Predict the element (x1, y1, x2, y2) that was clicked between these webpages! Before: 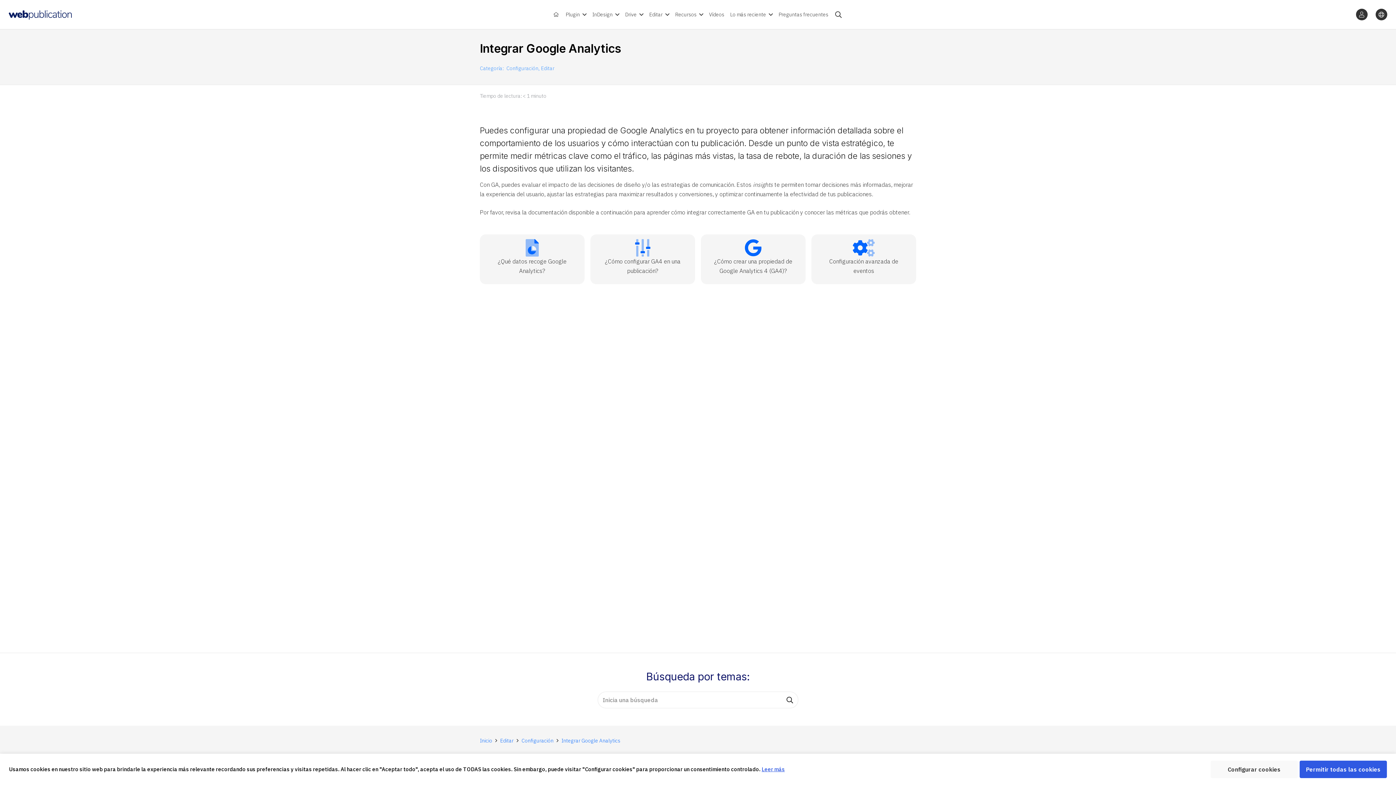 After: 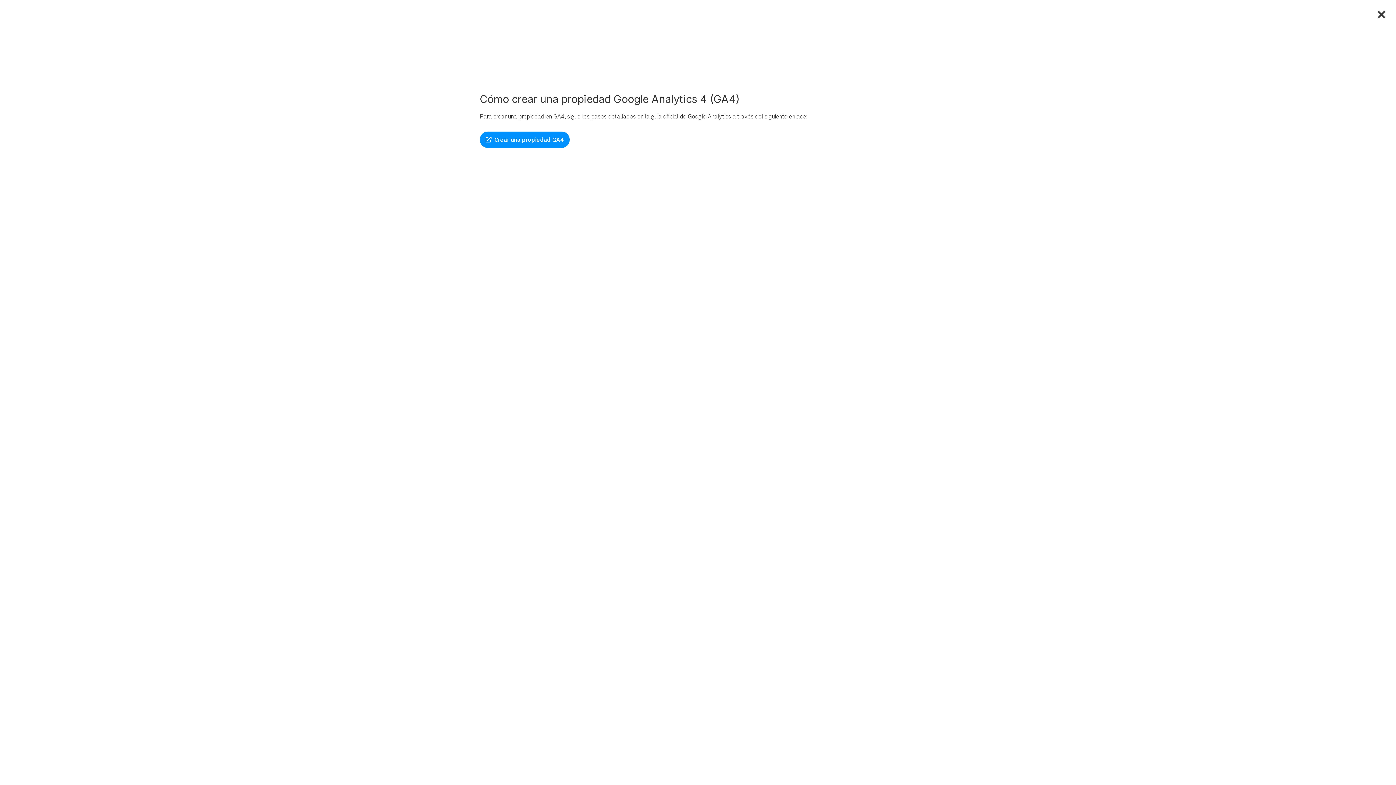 Action: label: Ventana emergente bbox: (745, 243, 761, 252)